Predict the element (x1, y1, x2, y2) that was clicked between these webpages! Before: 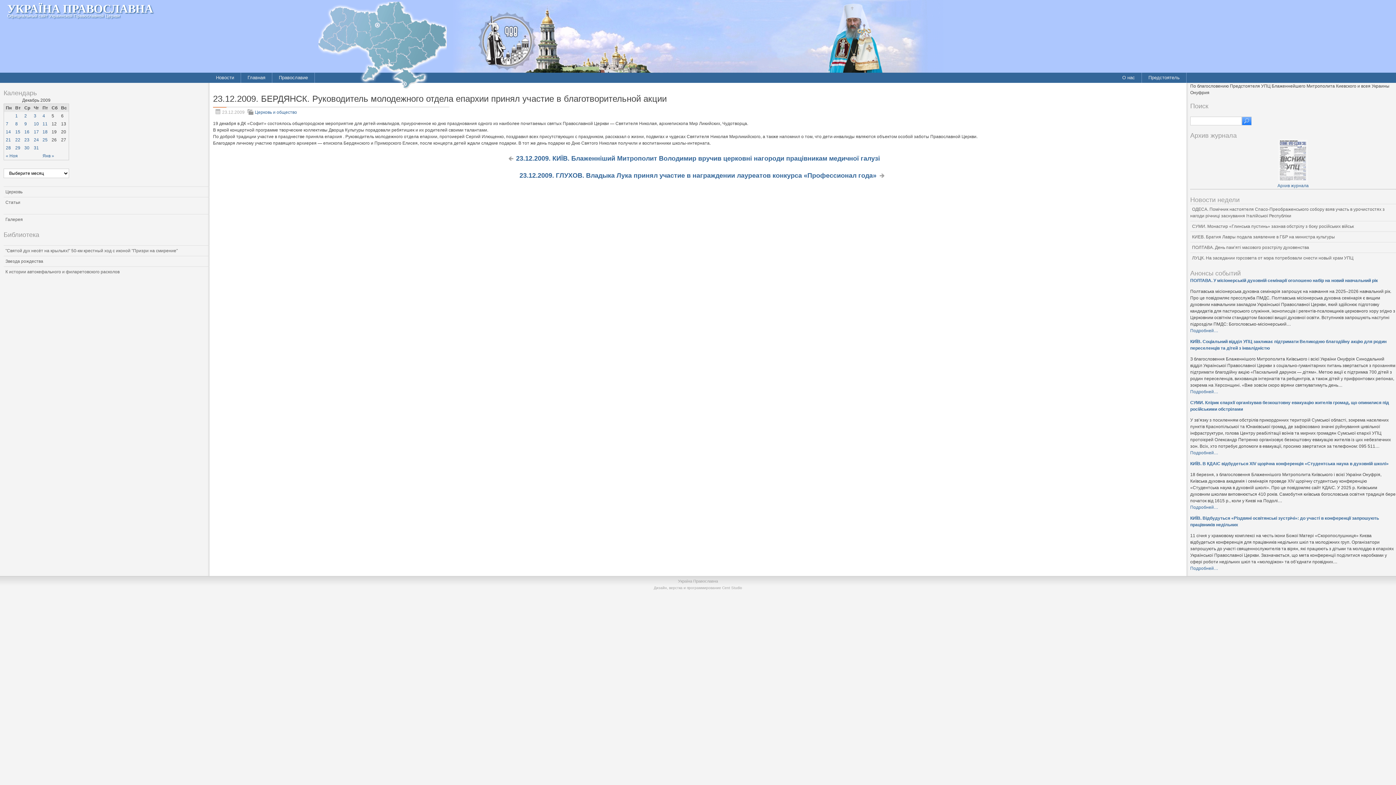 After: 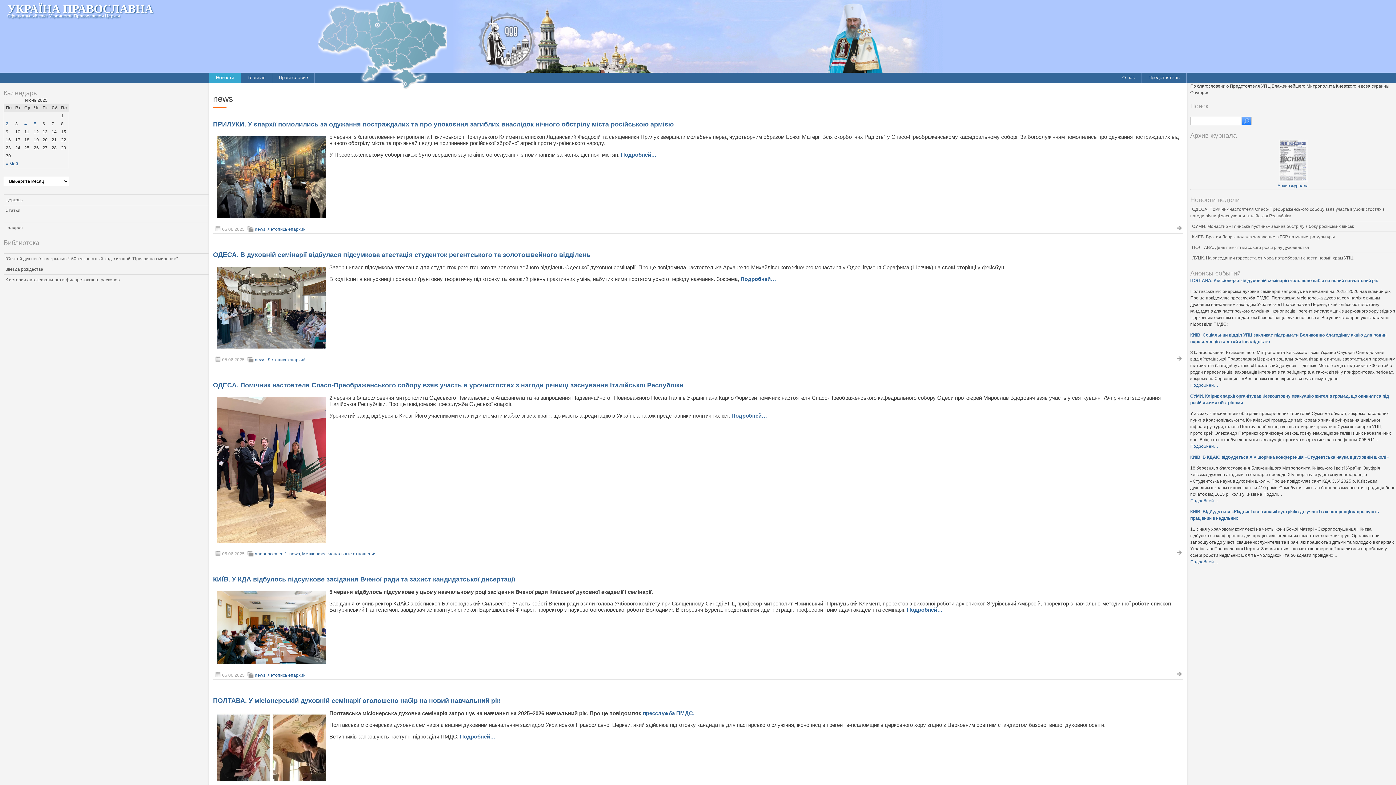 Action: label: Новости bbox: (209, 72, 241, 82)